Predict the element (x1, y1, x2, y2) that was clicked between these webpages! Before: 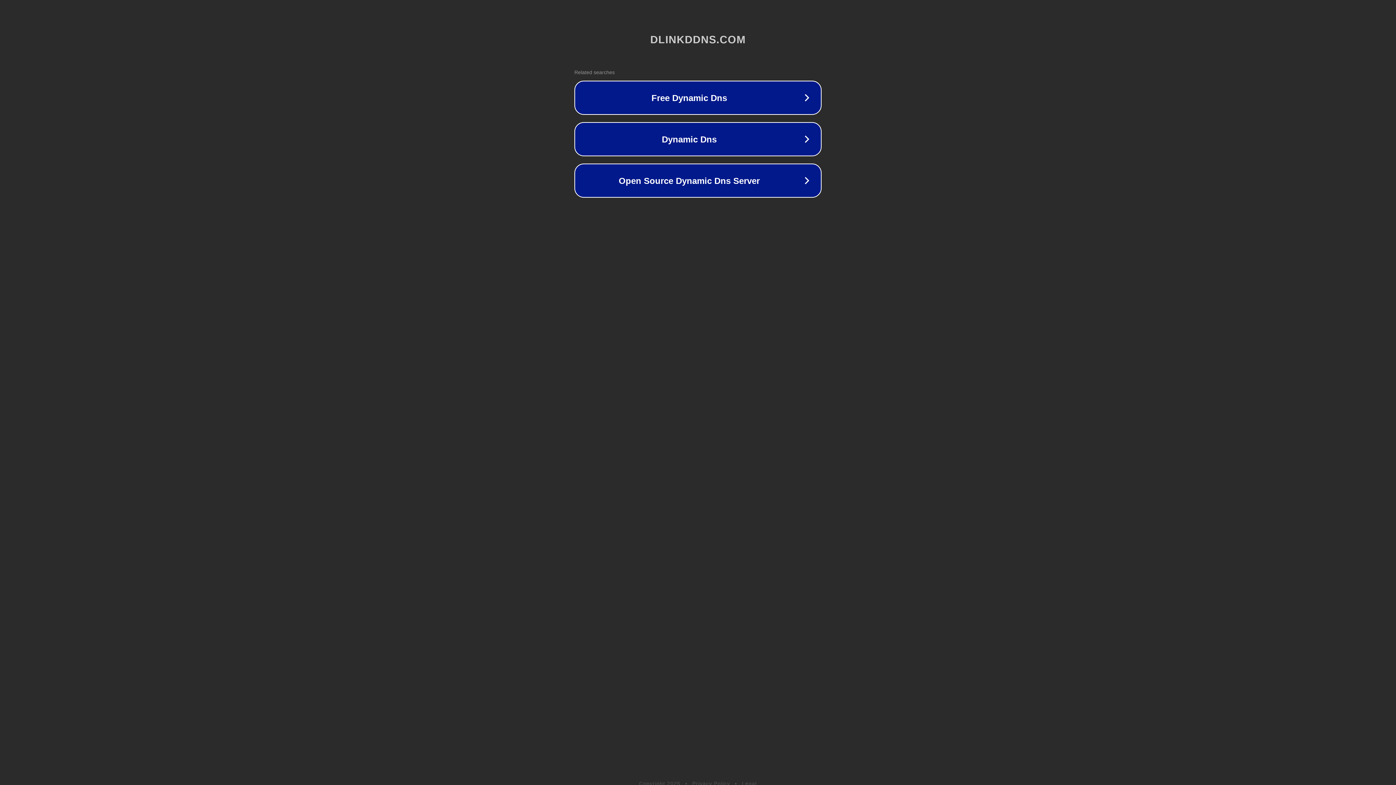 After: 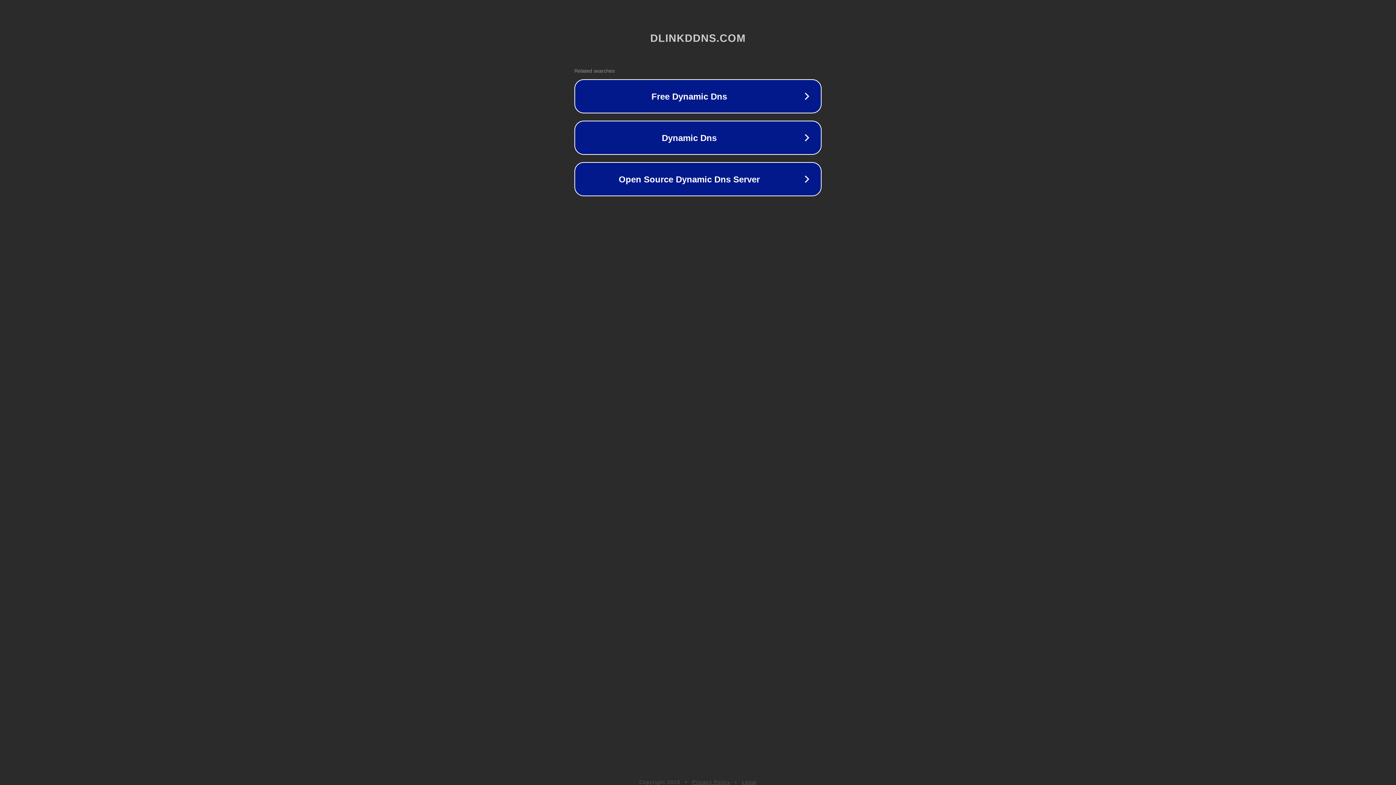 Action: bbox: (692, 781, 730, 786) label: Privacy Policy